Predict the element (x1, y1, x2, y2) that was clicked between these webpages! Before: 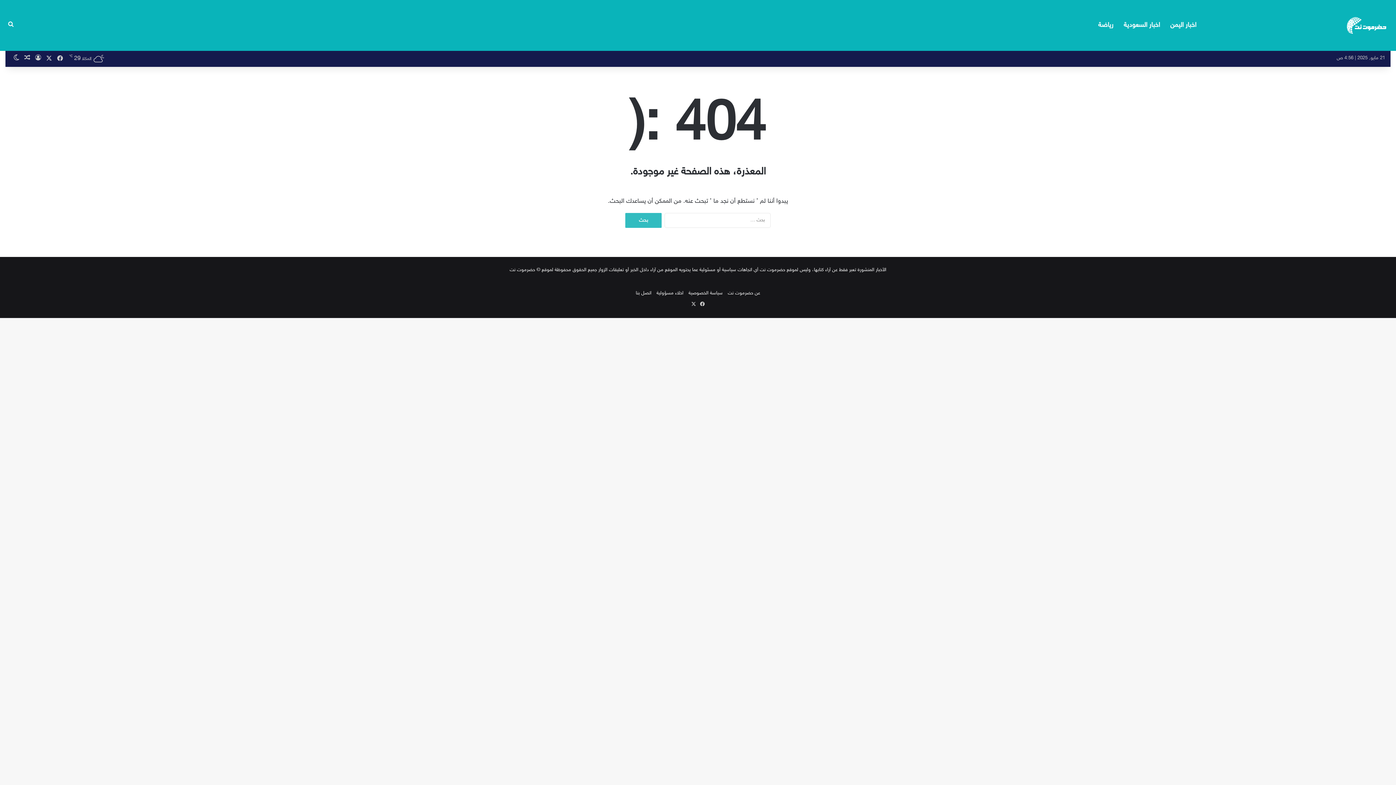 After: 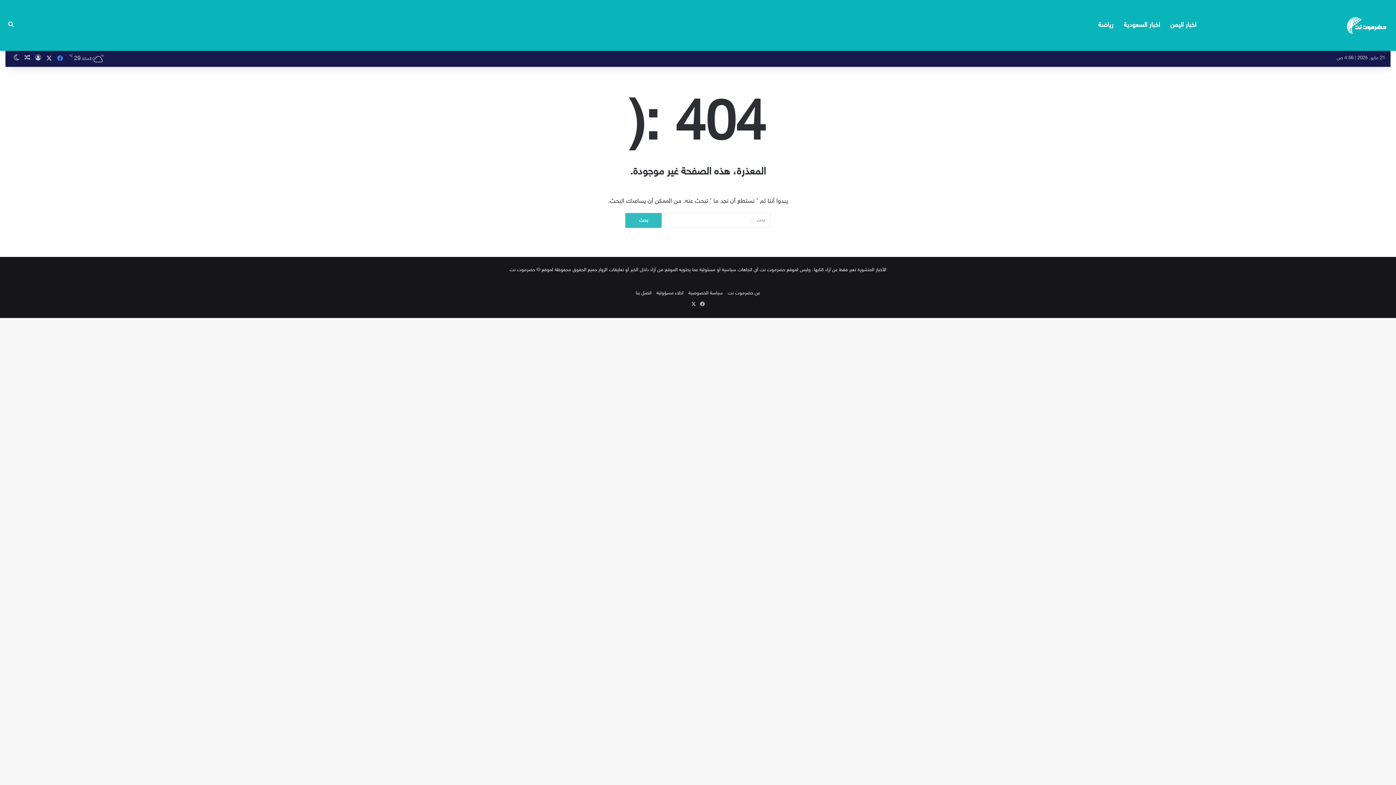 Action: label: فيسبوك bbox: (54, 50, 65, 66)